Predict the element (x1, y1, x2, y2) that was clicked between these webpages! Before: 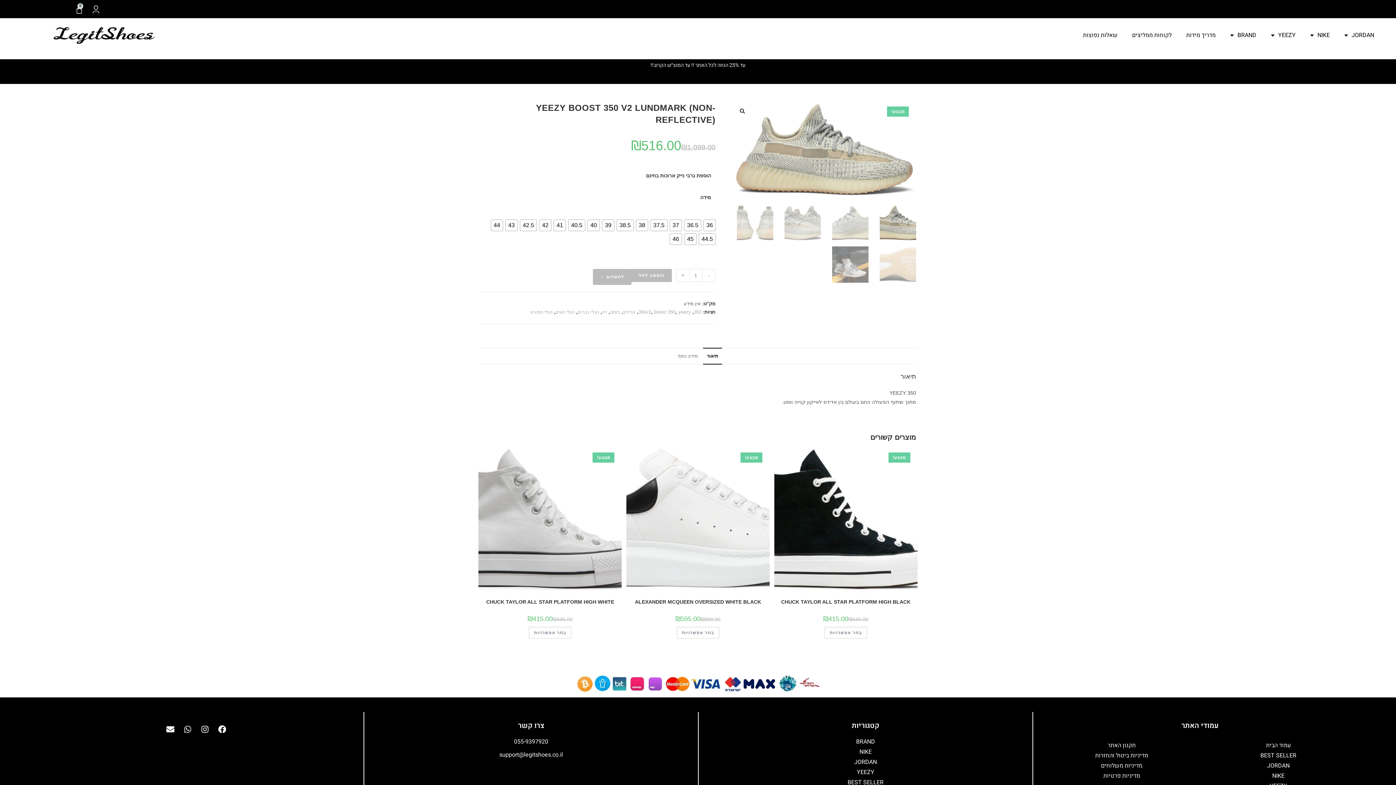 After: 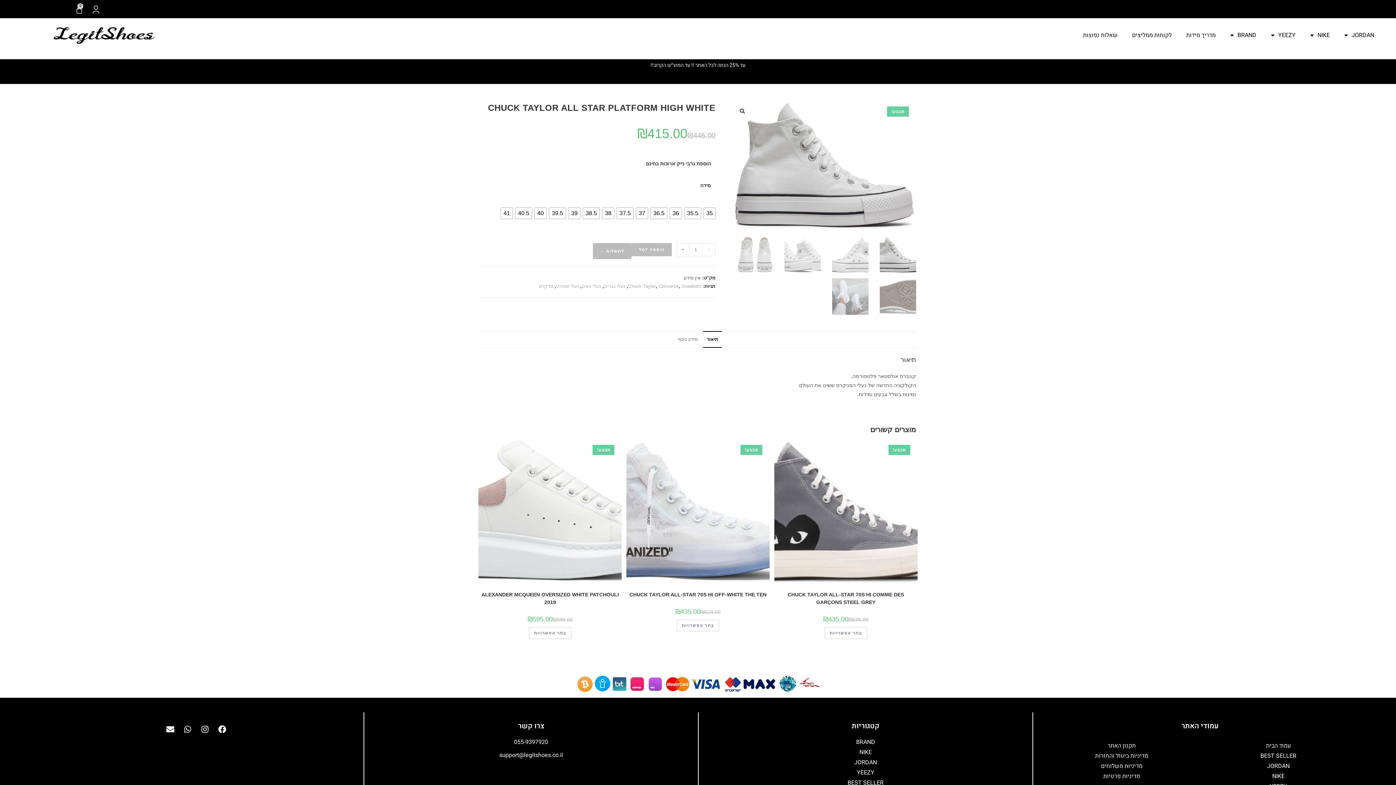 Action: bbox: (478, 516, 621, 522)